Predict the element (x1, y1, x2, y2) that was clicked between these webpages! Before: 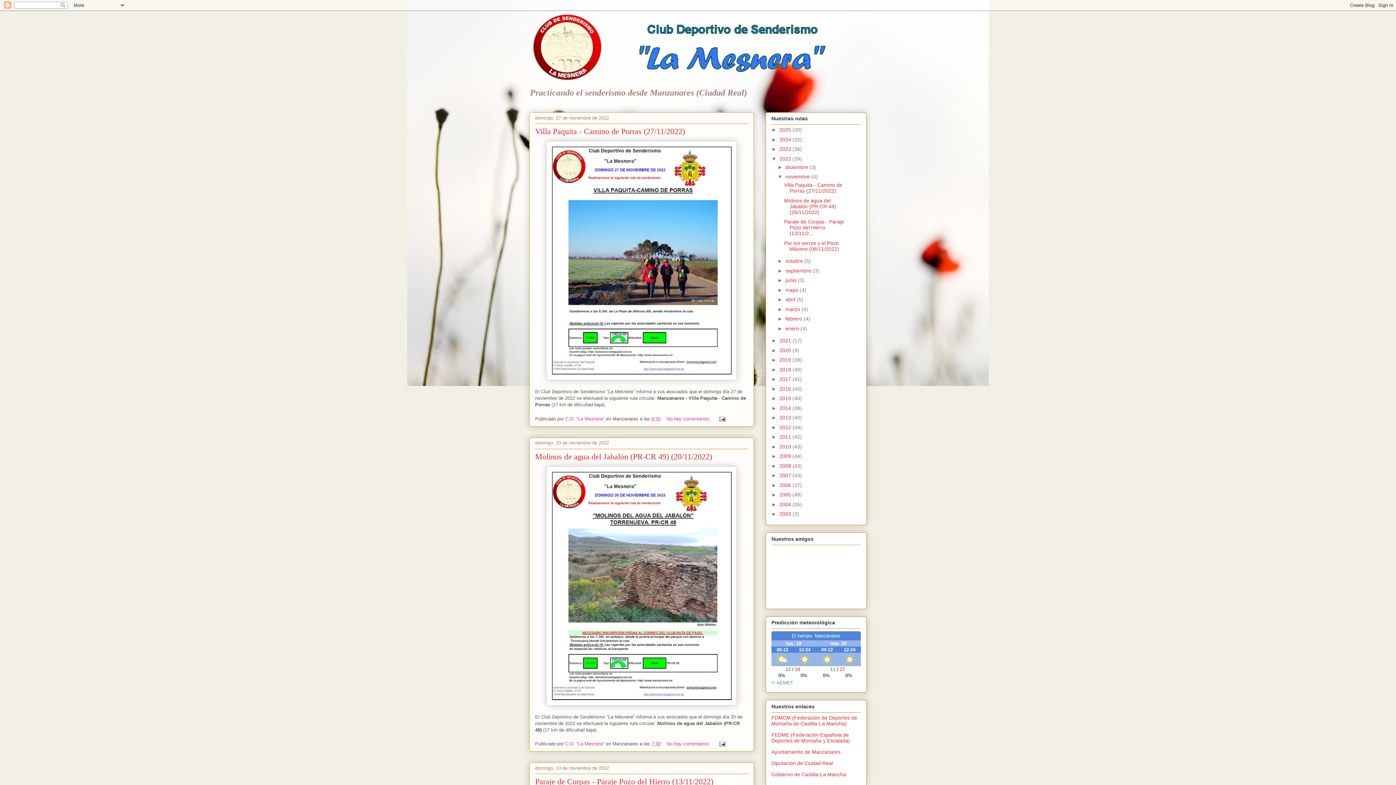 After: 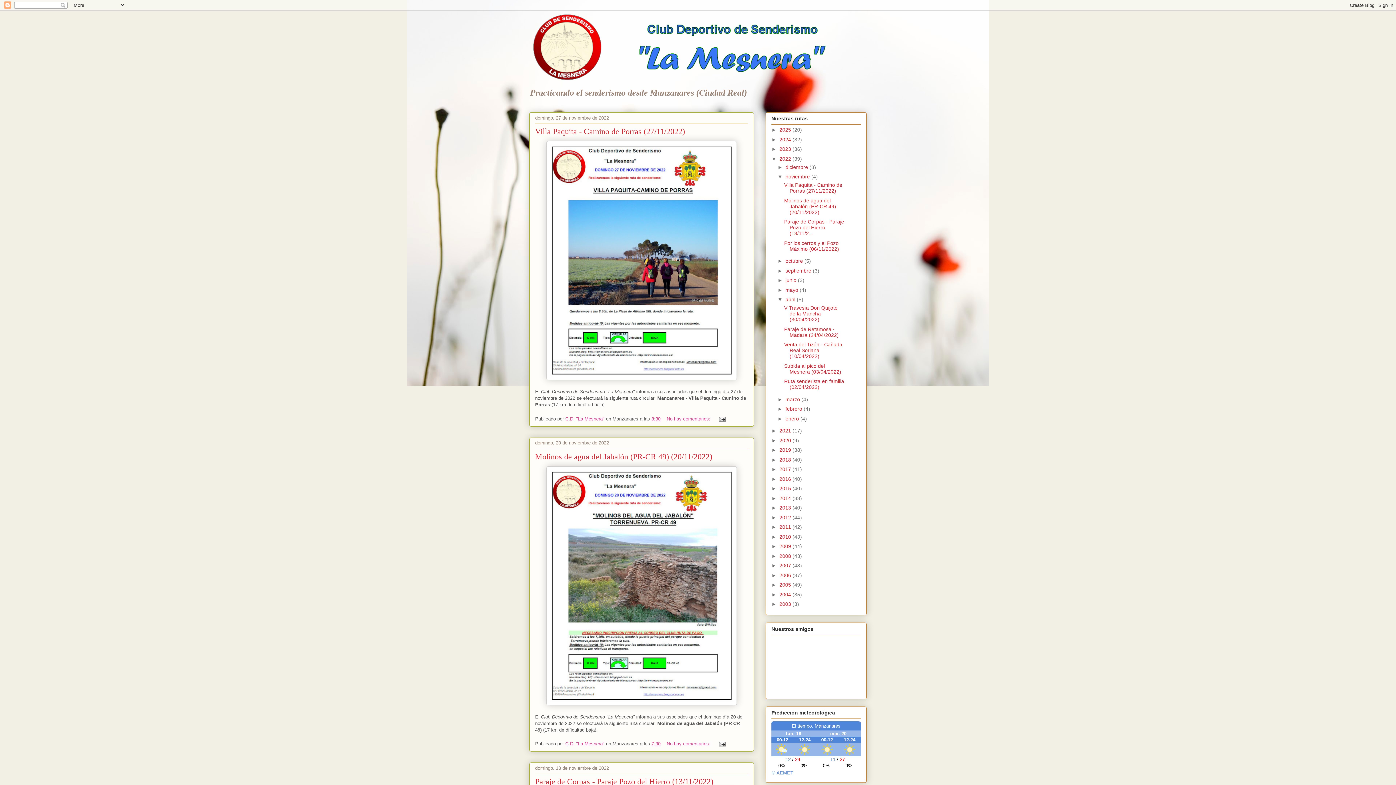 Action: label: ►   bbox: (777, 296, 785, 302)